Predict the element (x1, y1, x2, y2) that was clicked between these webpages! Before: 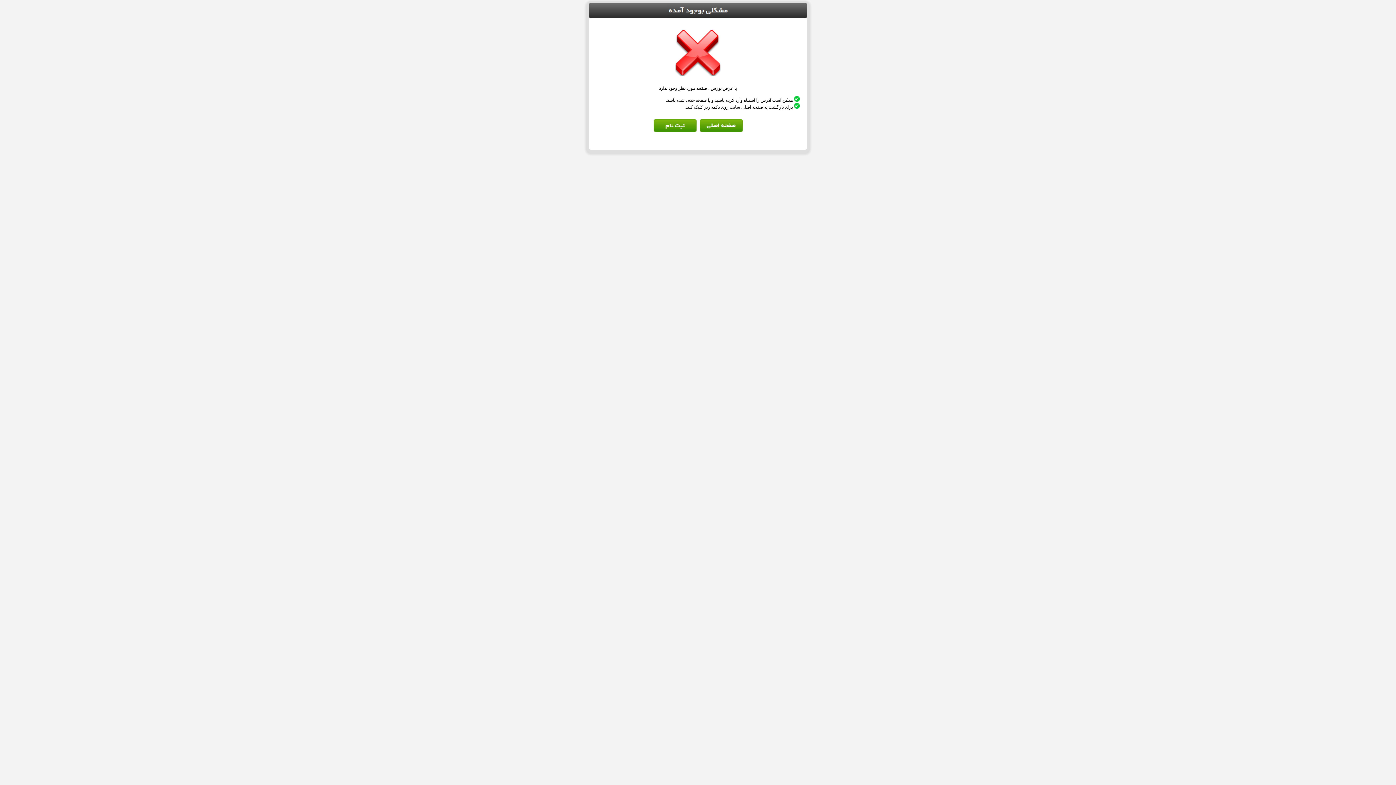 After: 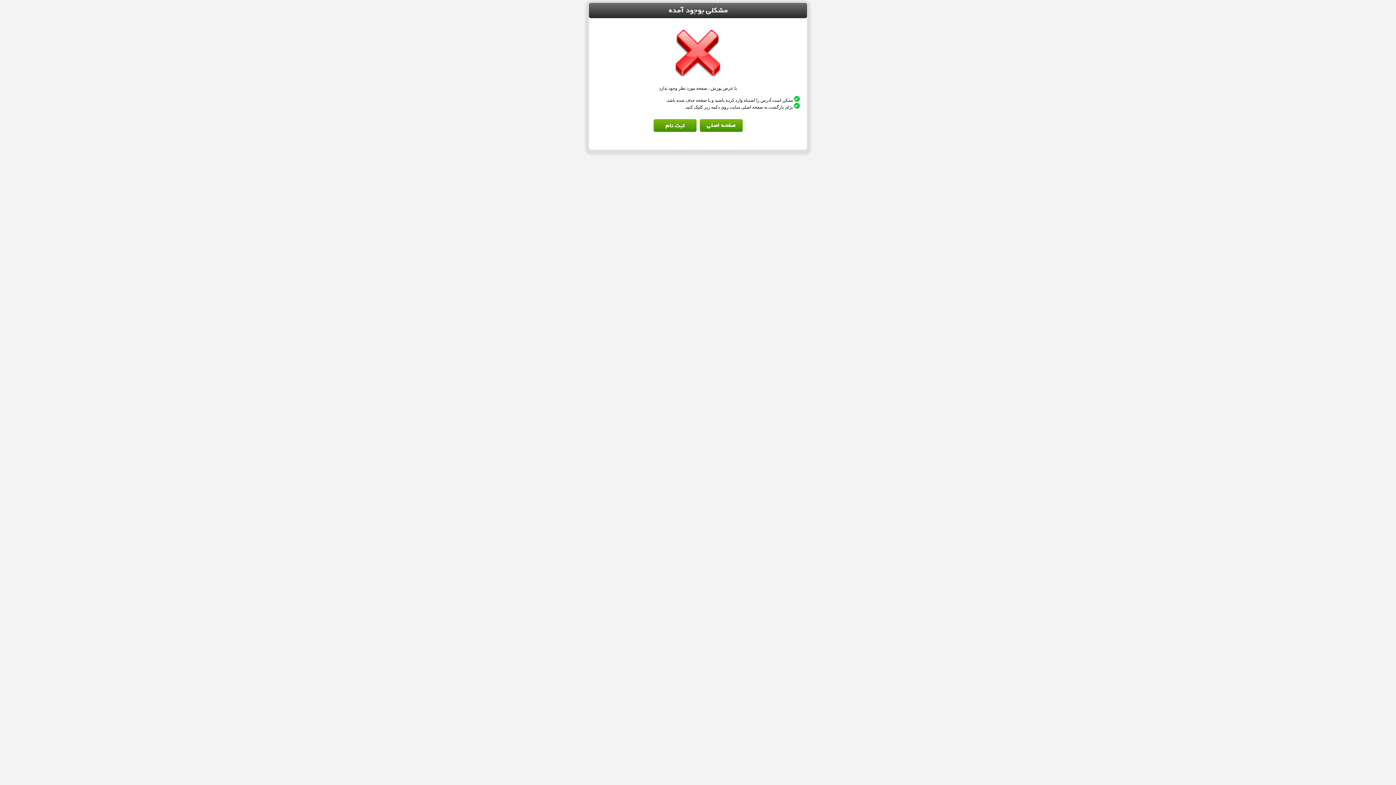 Action: bbox: (699, 128, 742, 133)